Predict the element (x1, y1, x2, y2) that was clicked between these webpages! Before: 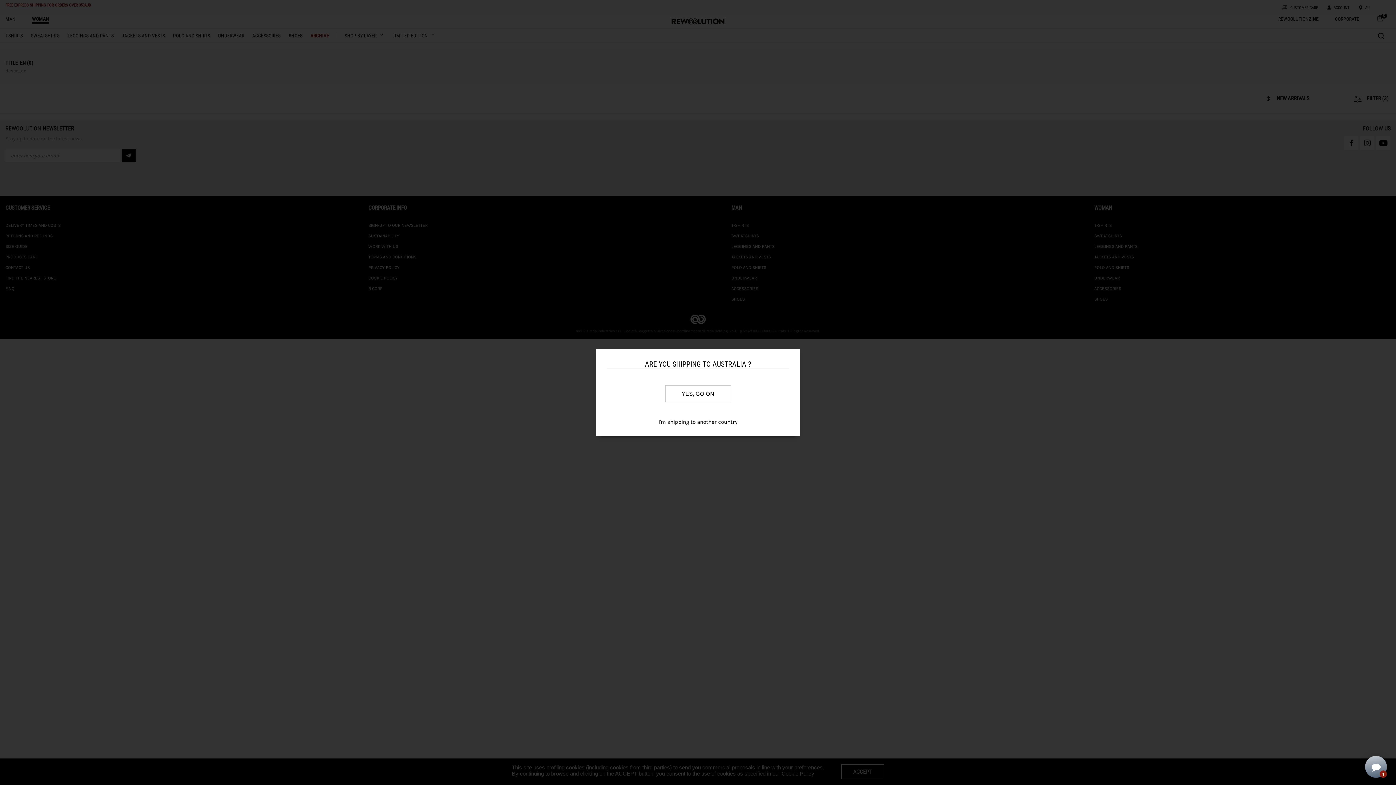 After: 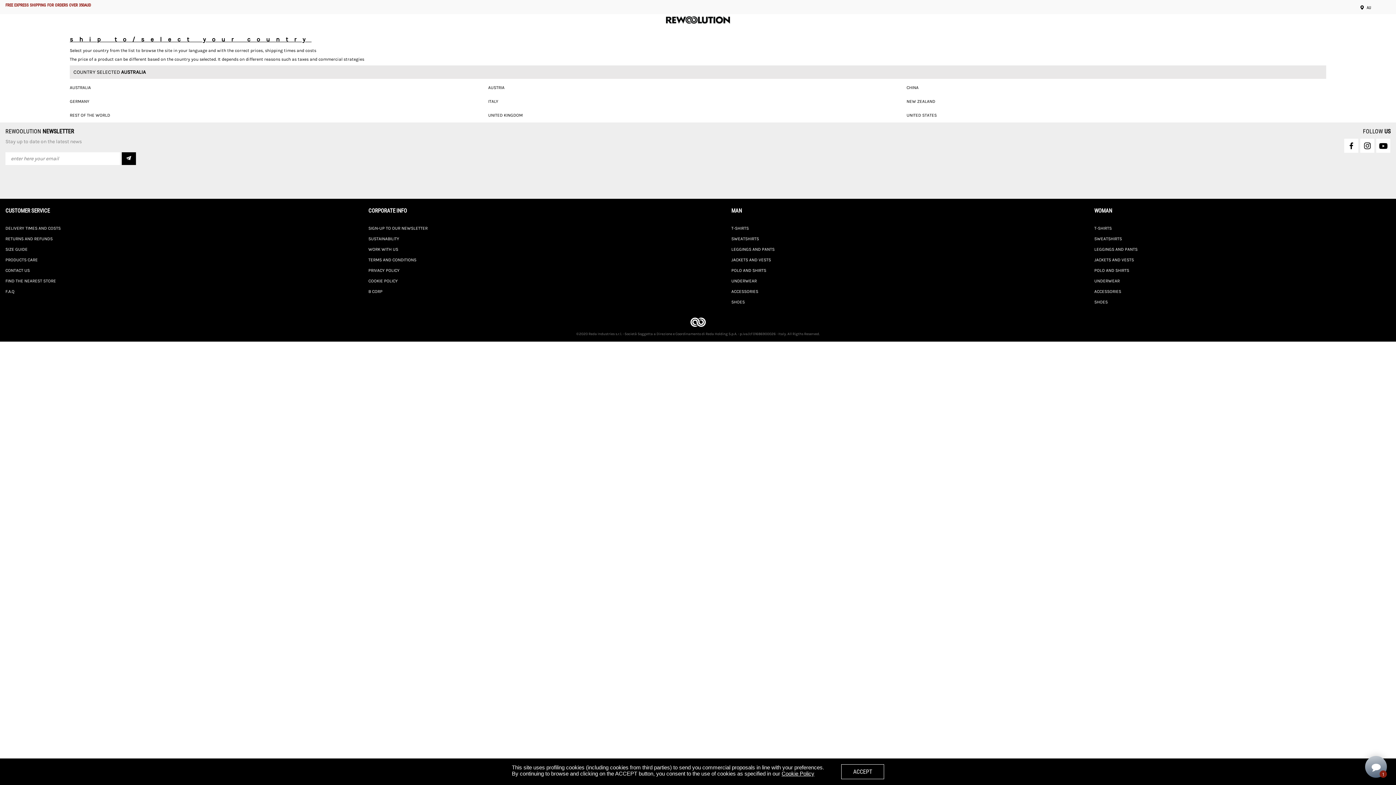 Action: label: I'm shipping to another country bbox: (658, 418, 737, 425)